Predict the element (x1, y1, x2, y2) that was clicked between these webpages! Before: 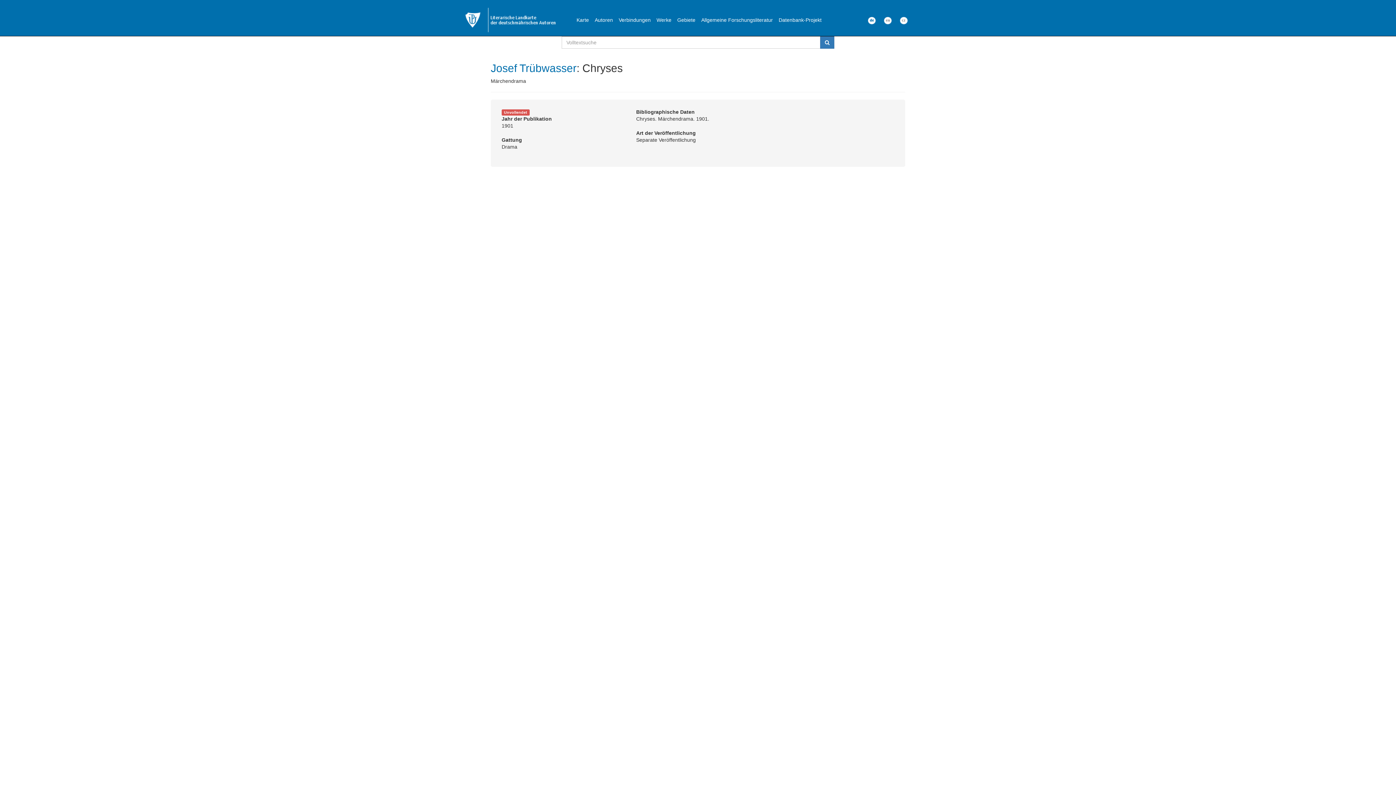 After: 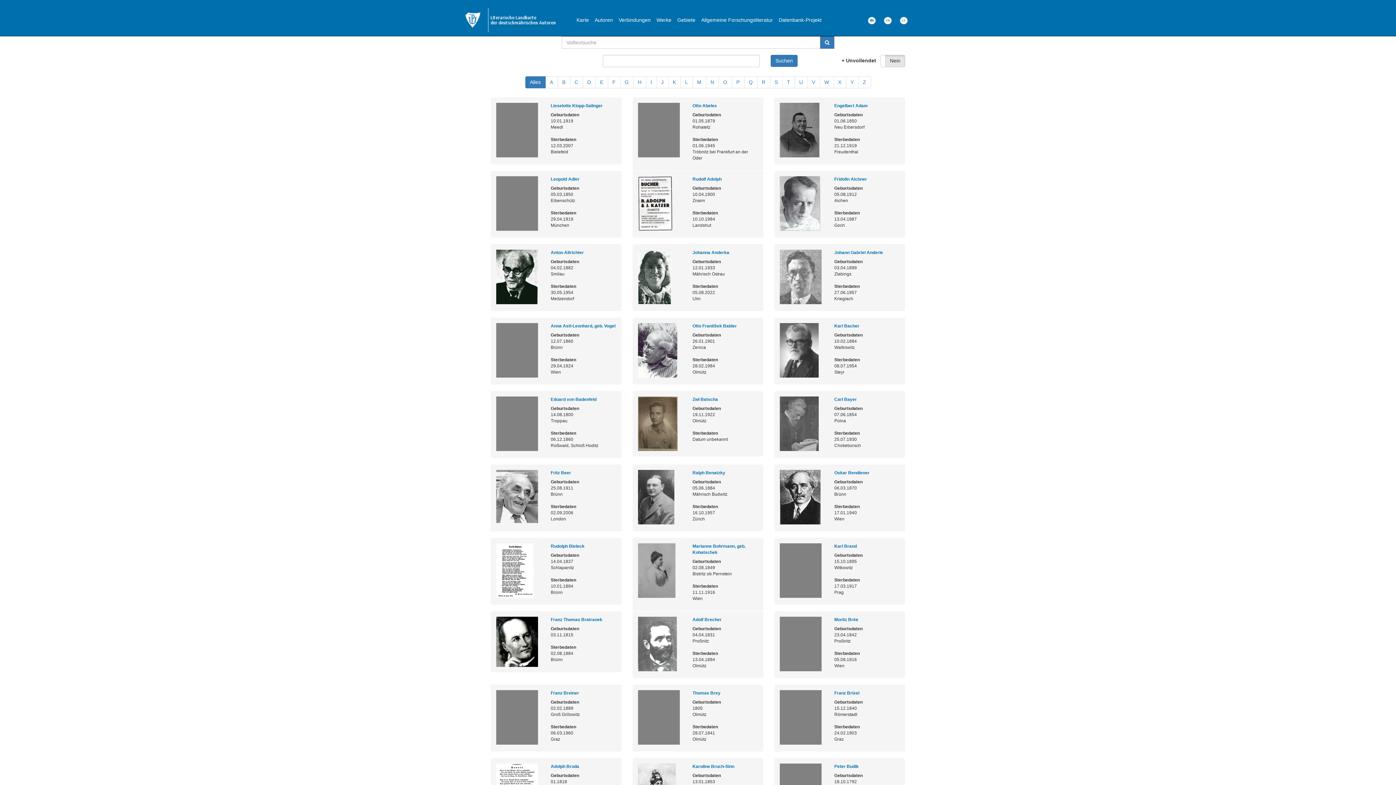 Action: label: Autoren bbox: (592, 10, 616, 29)